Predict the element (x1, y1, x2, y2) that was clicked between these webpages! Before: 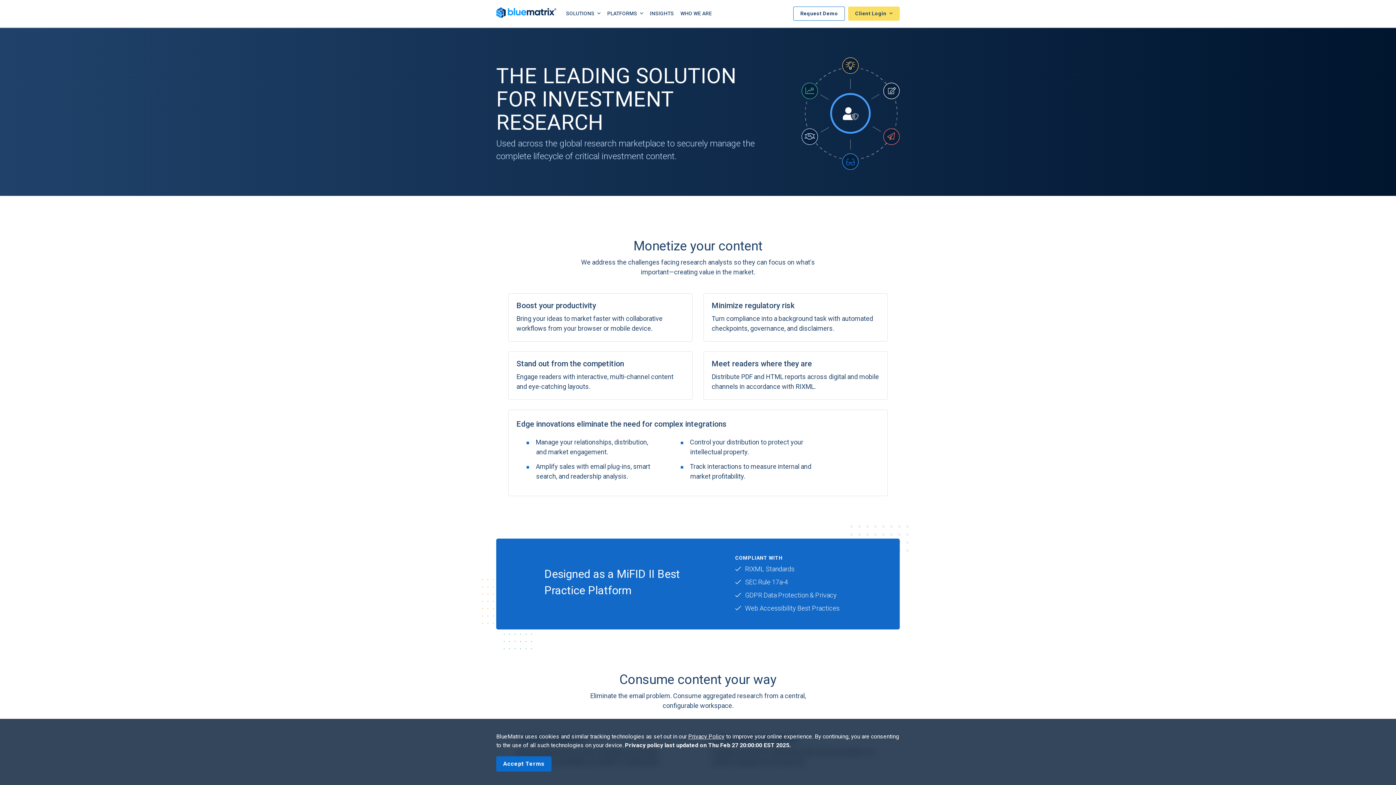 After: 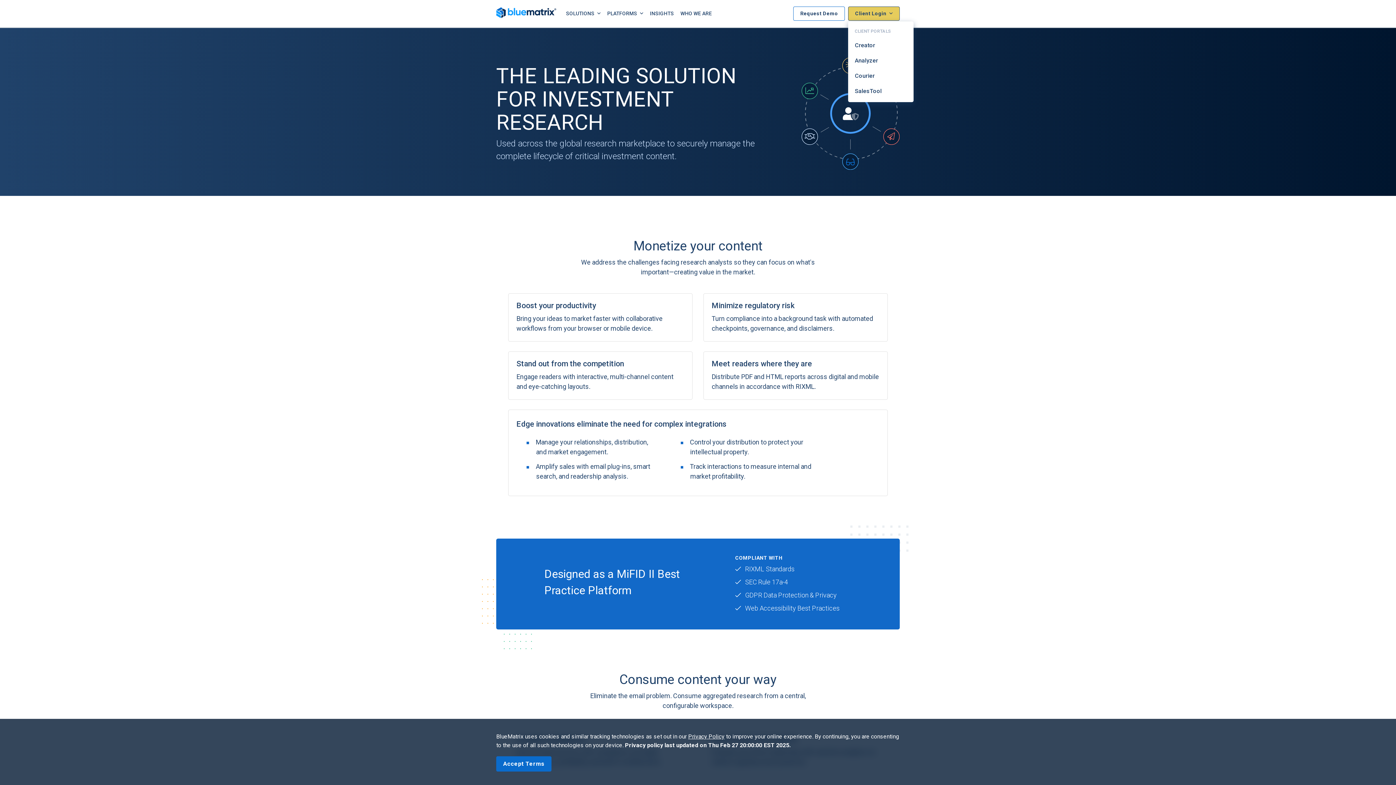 Action: bbox: (848, 6, 900, 20) label: Client Login 